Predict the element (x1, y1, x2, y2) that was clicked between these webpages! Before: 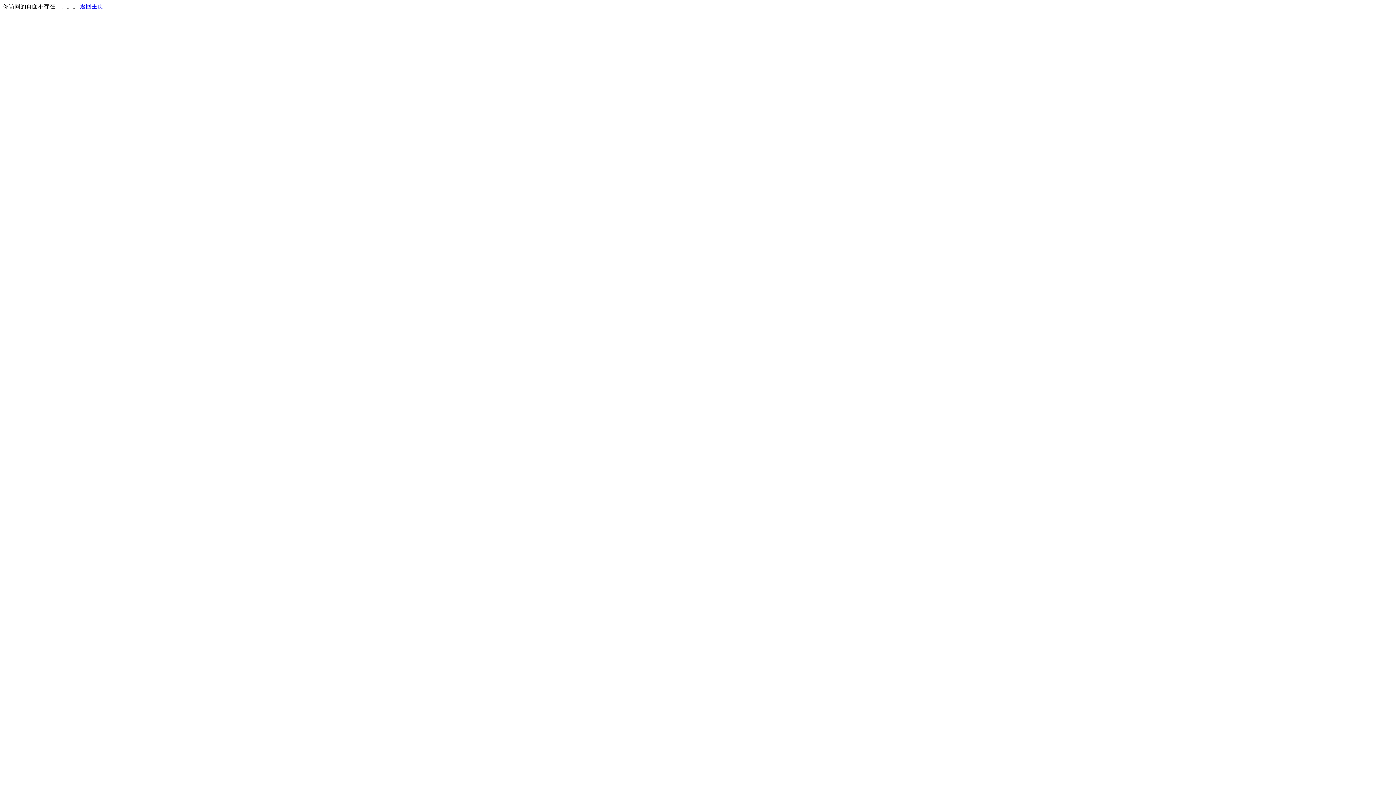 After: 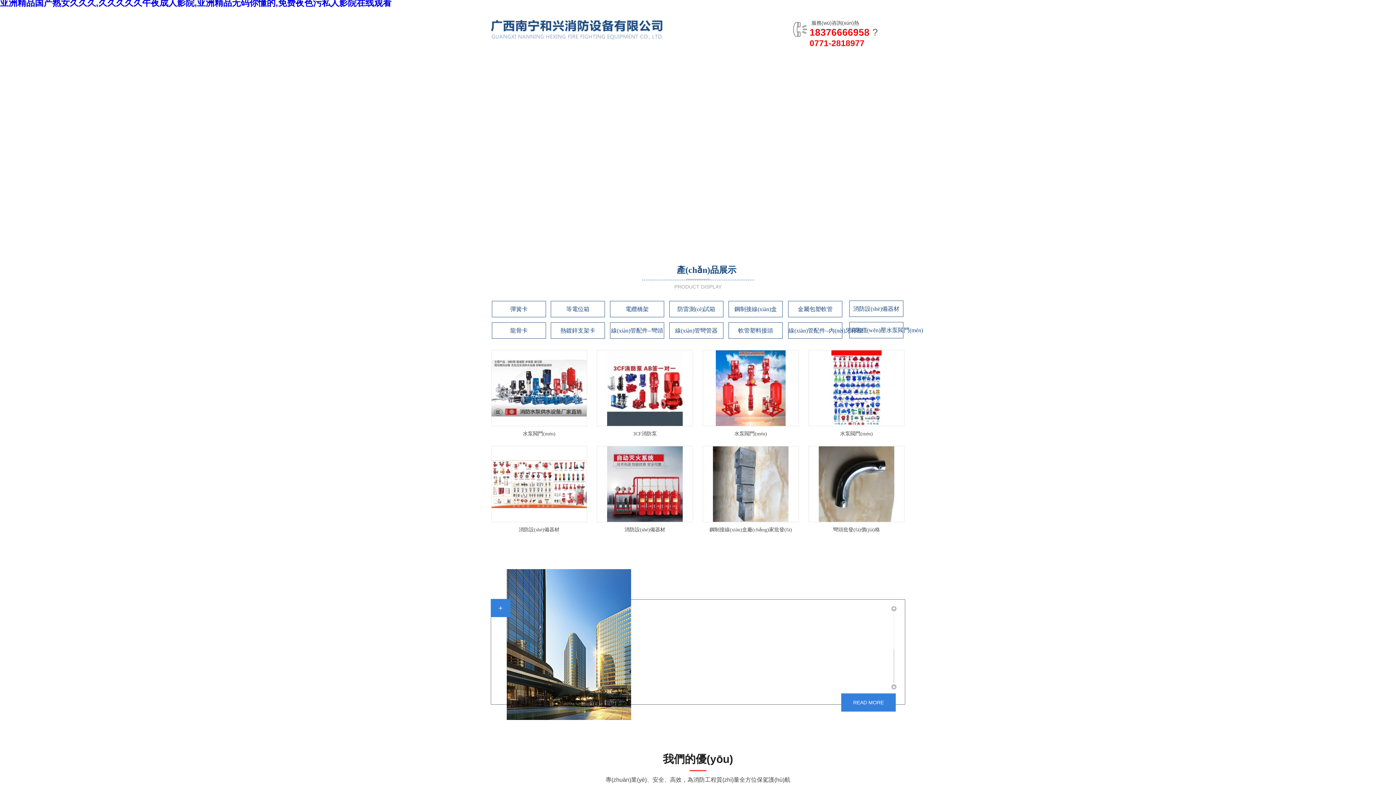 Action: bbox: (80, 3, 103, 9) label: 返回主页